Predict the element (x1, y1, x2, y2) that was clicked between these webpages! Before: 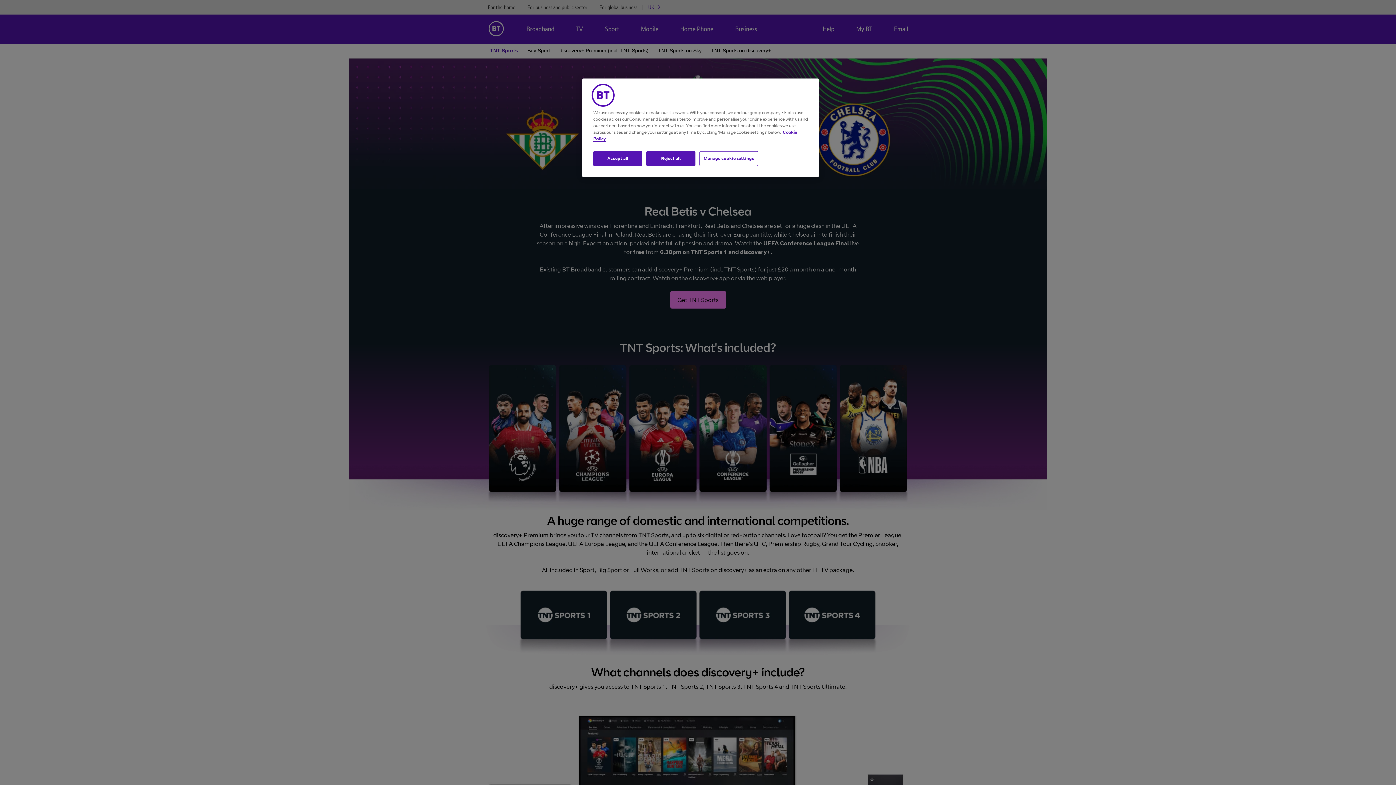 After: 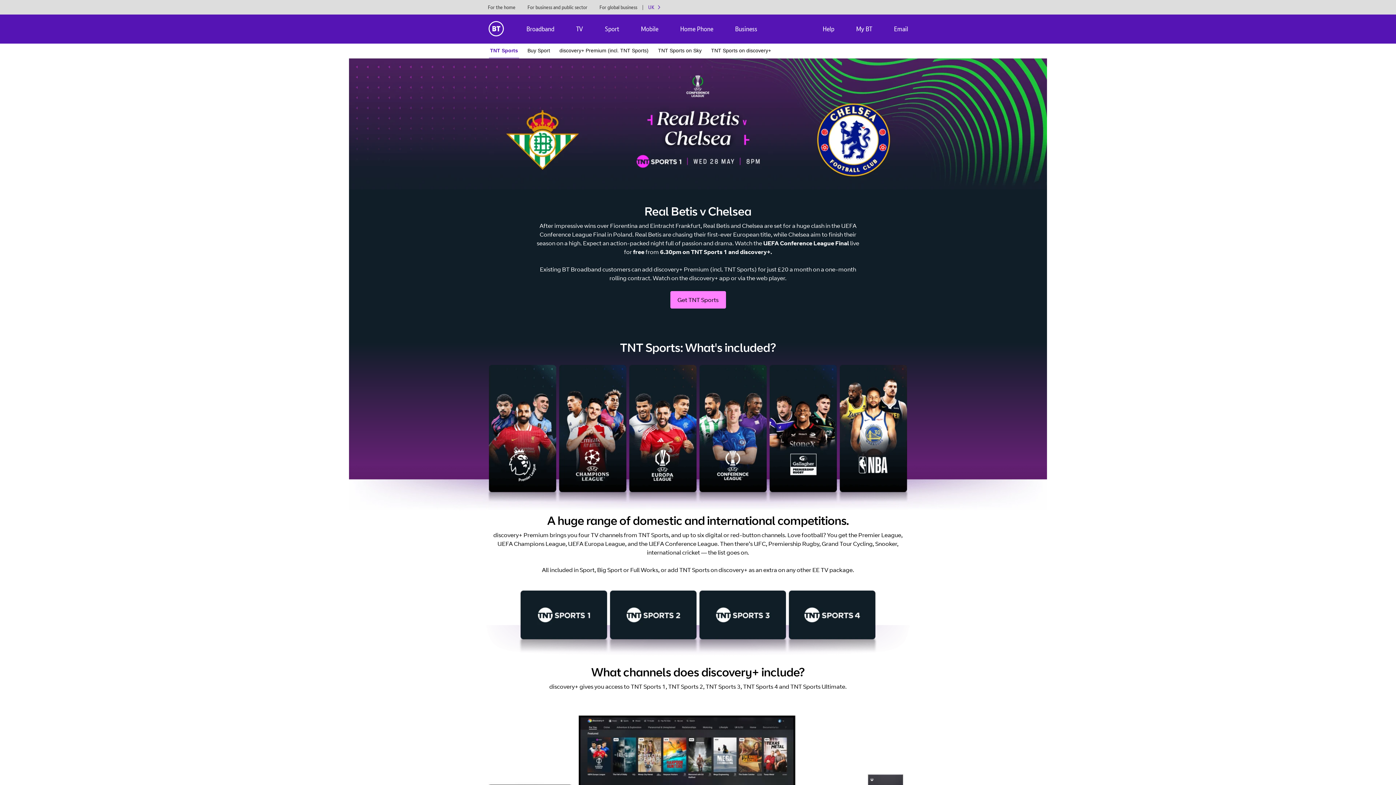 Action: bbox: (593, 151, 642, 166) label: Accept all